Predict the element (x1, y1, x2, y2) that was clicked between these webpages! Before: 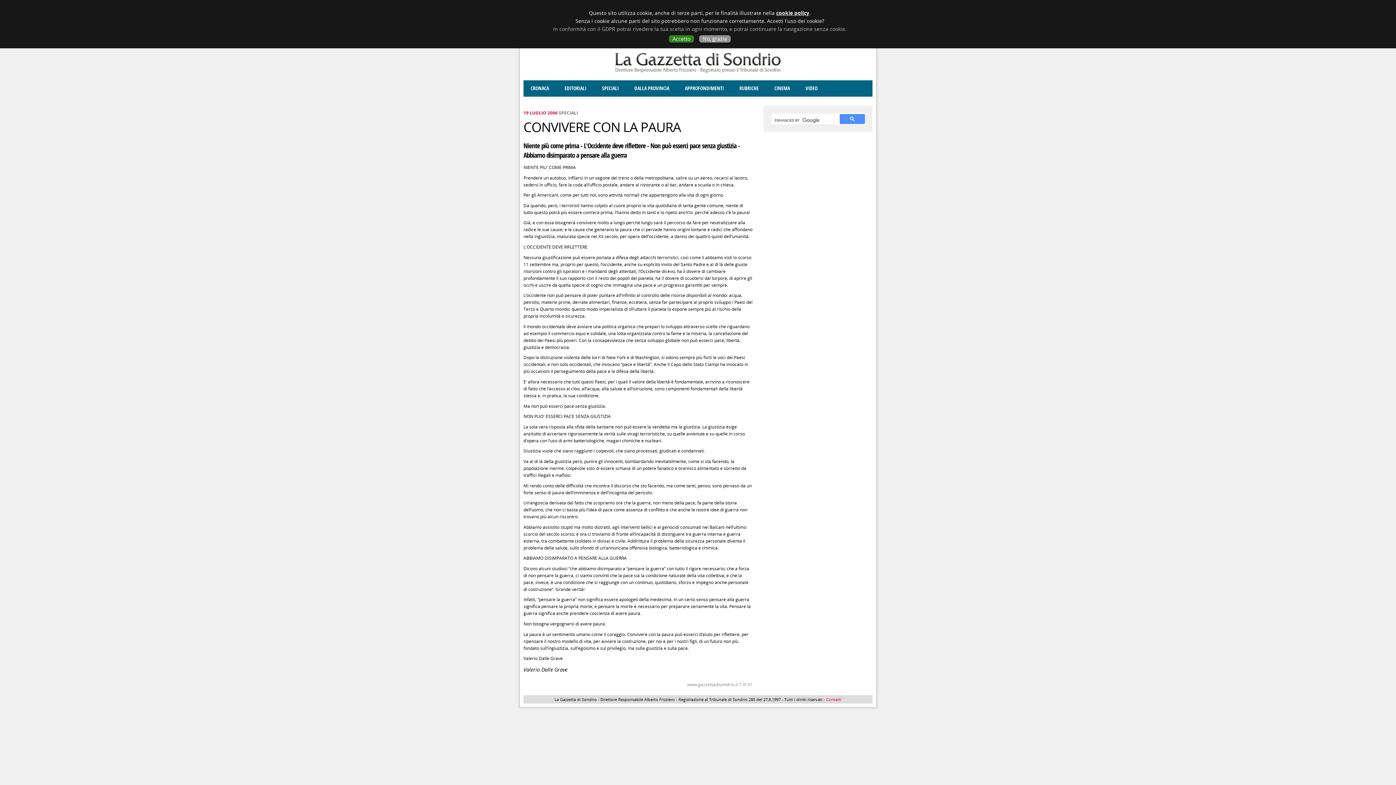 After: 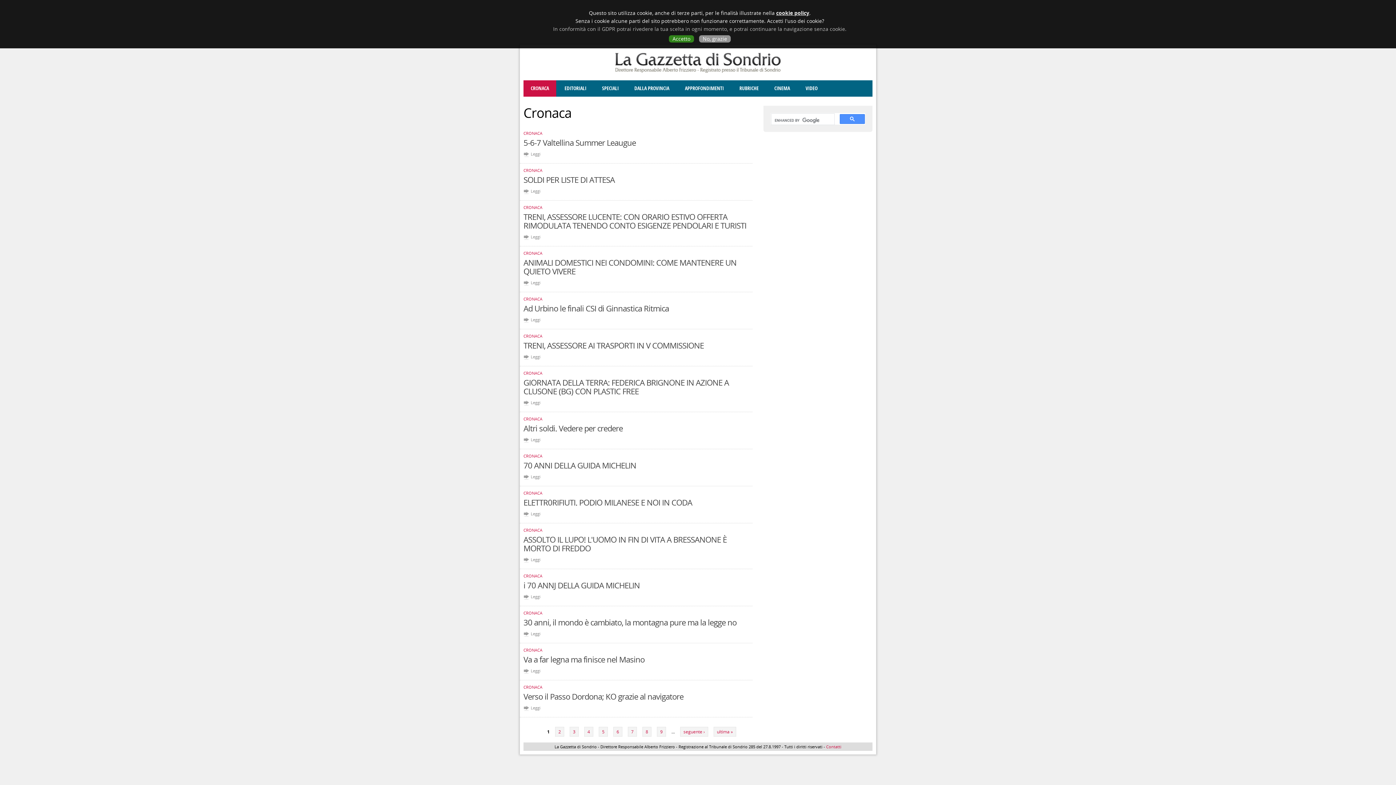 Action: bbox: (523, 85, 556, 91) label: CRONACA